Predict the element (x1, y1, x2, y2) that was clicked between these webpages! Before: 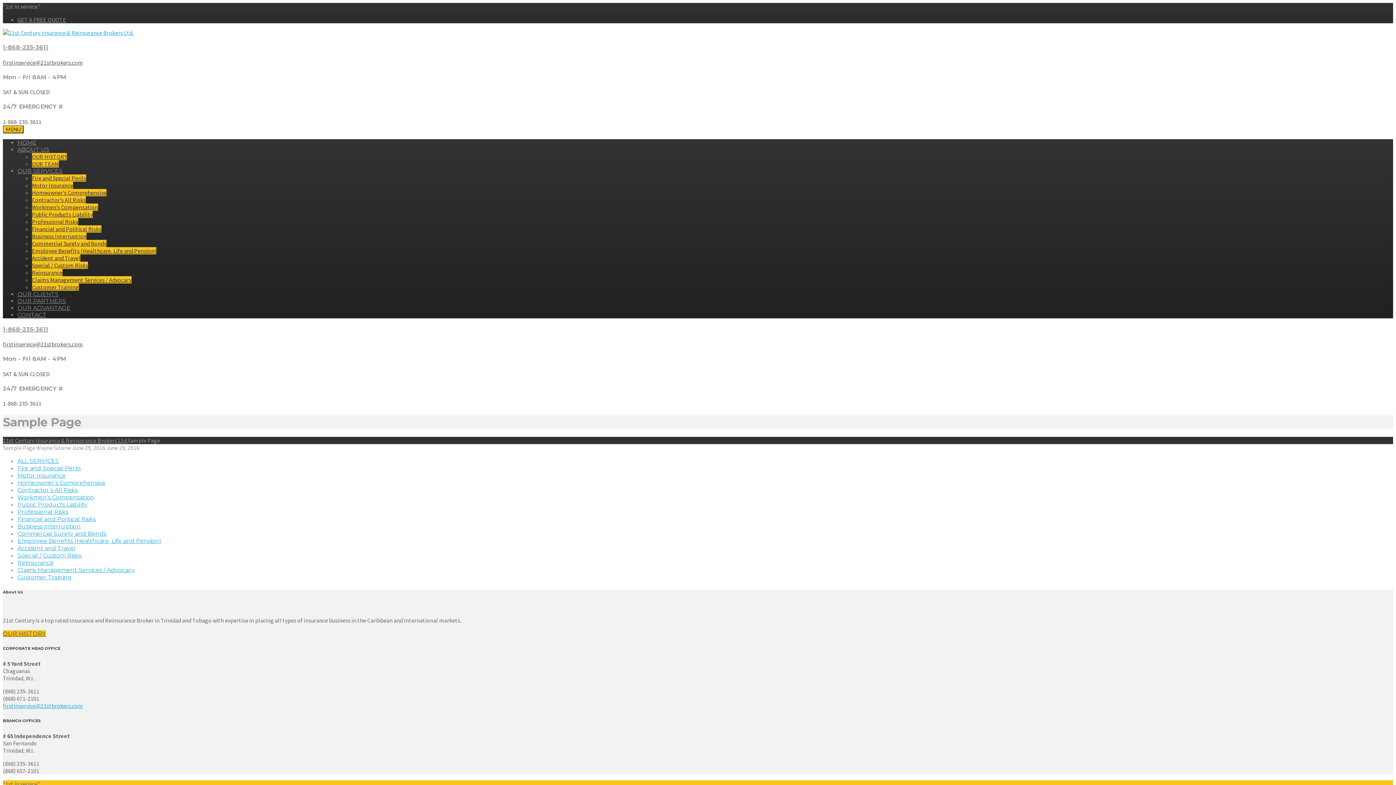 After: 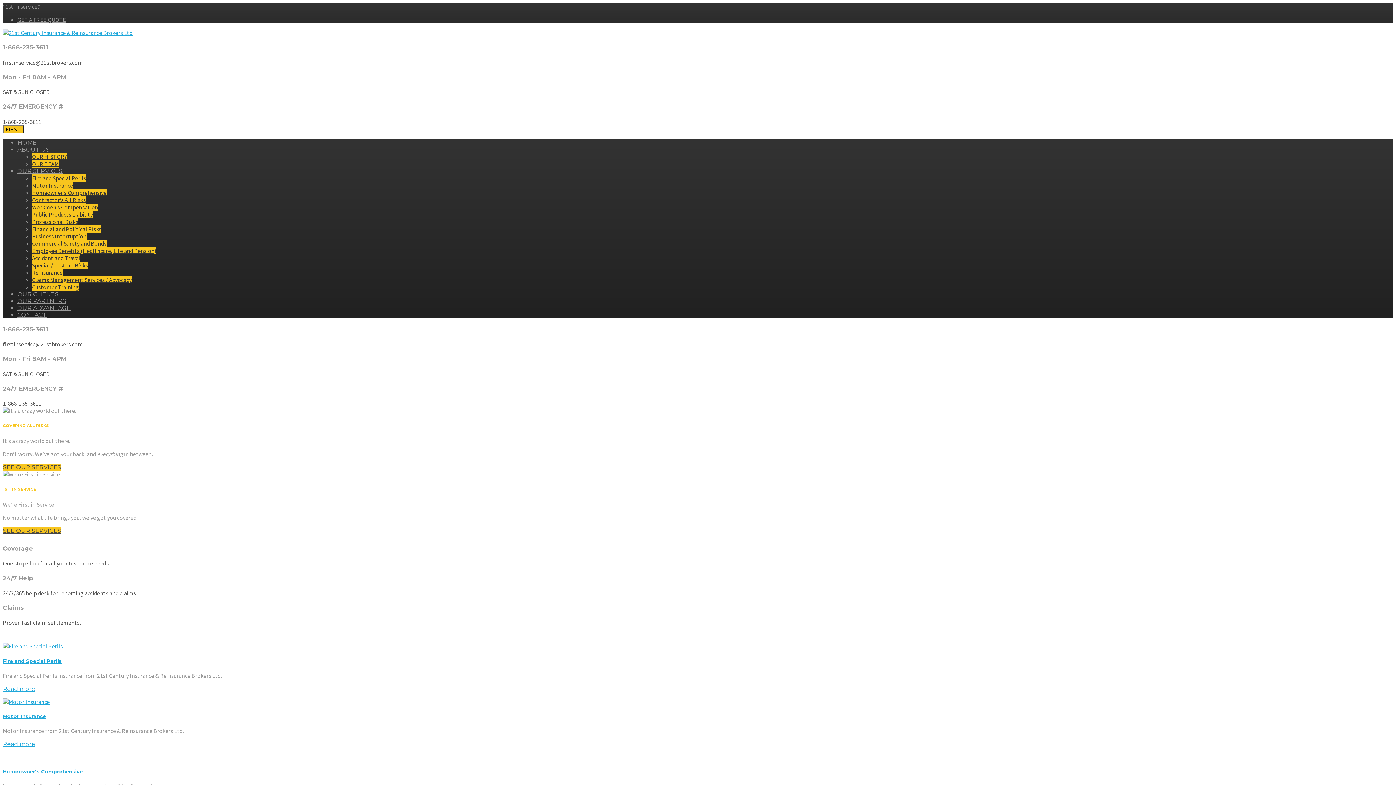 Action: label: 21st Century Insurance & Reinsurance Brokers Ltd. bbox: (2, 437, 127, 444)